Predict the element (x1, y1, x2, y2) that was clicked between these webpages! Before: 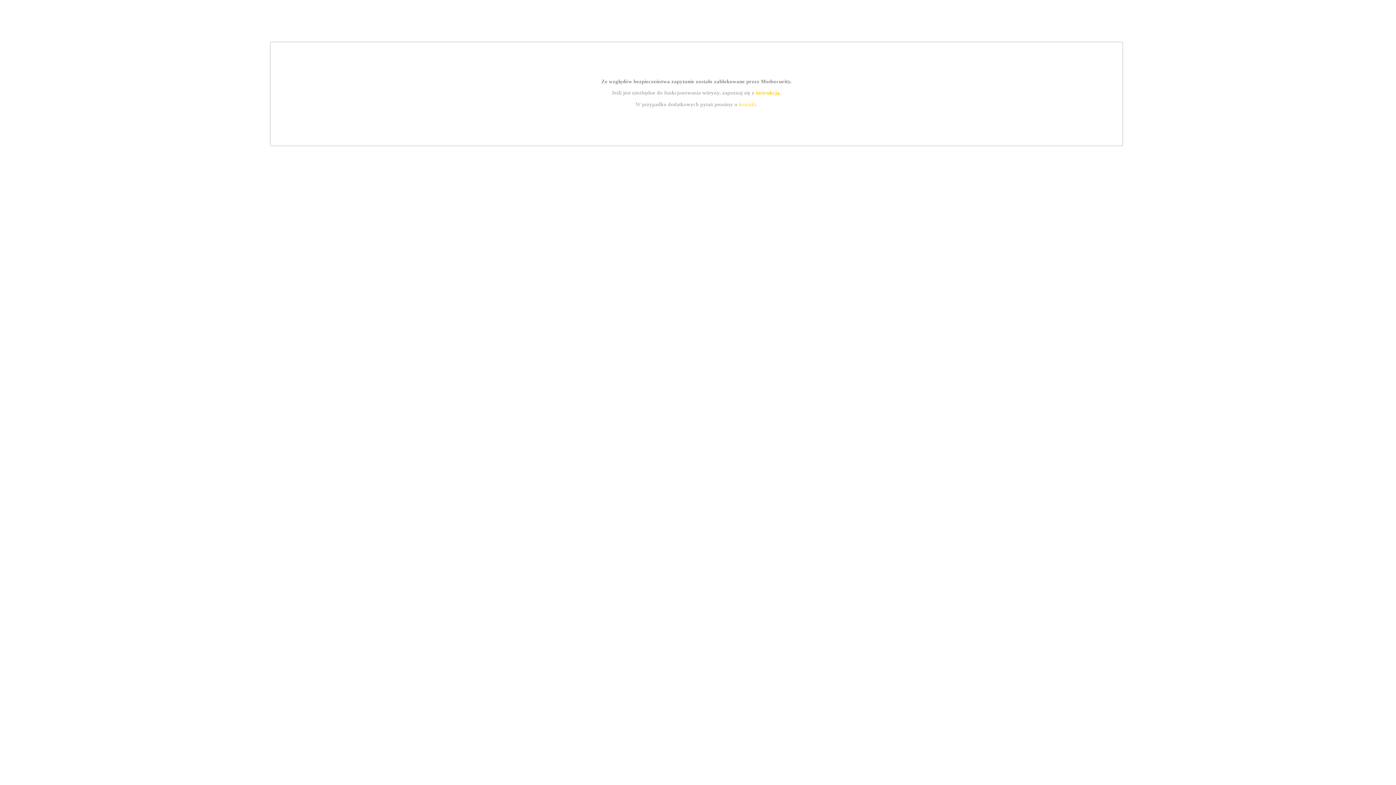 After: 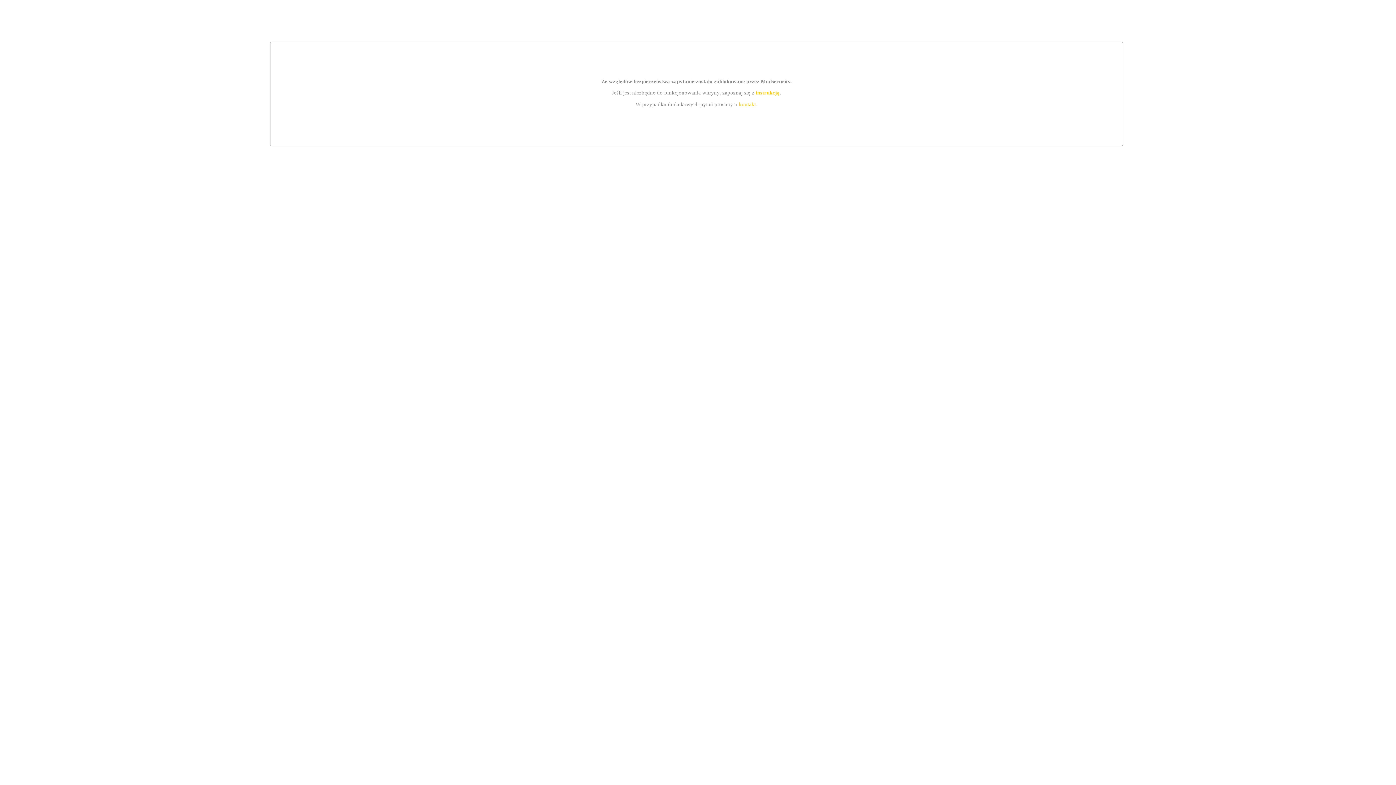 Action: label: kontakt bbox: (739, 101, 756, 107)